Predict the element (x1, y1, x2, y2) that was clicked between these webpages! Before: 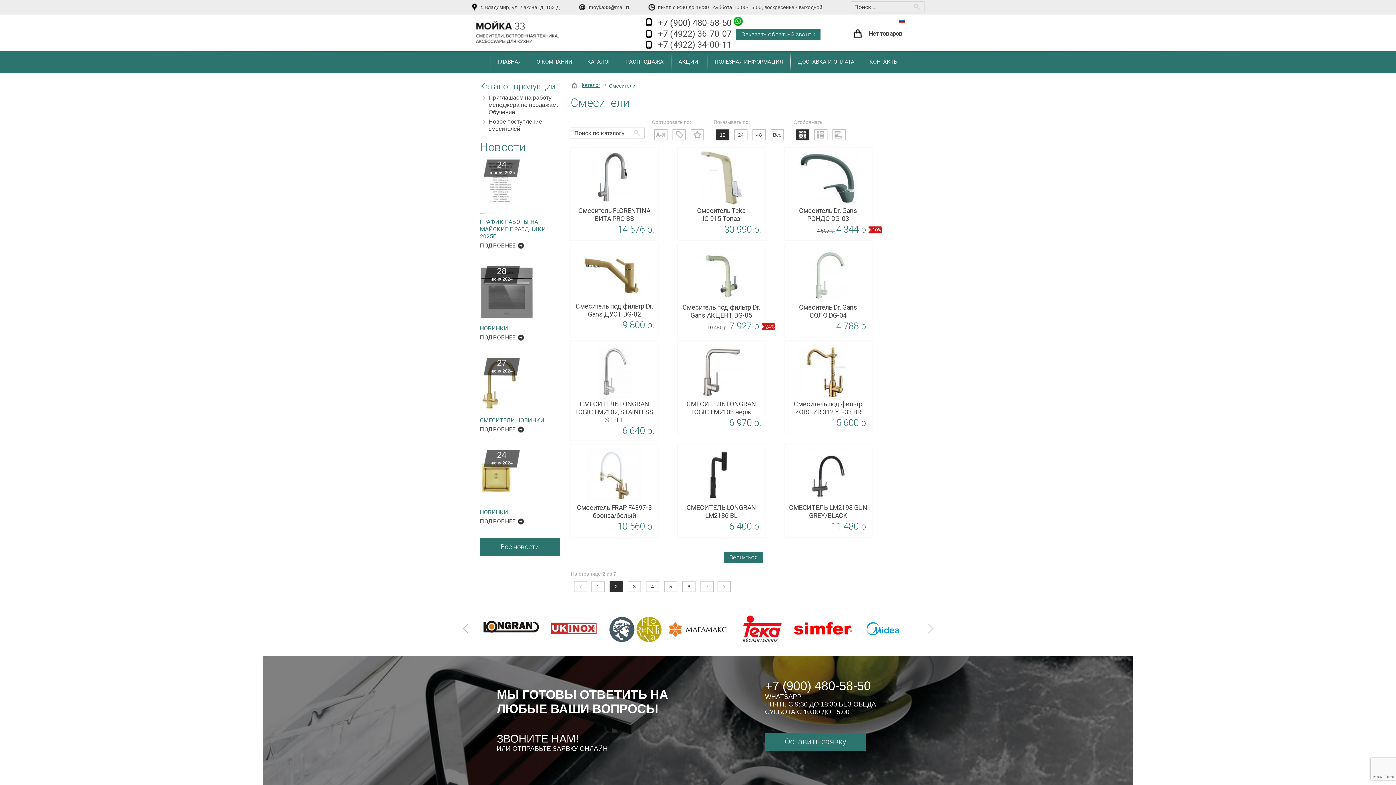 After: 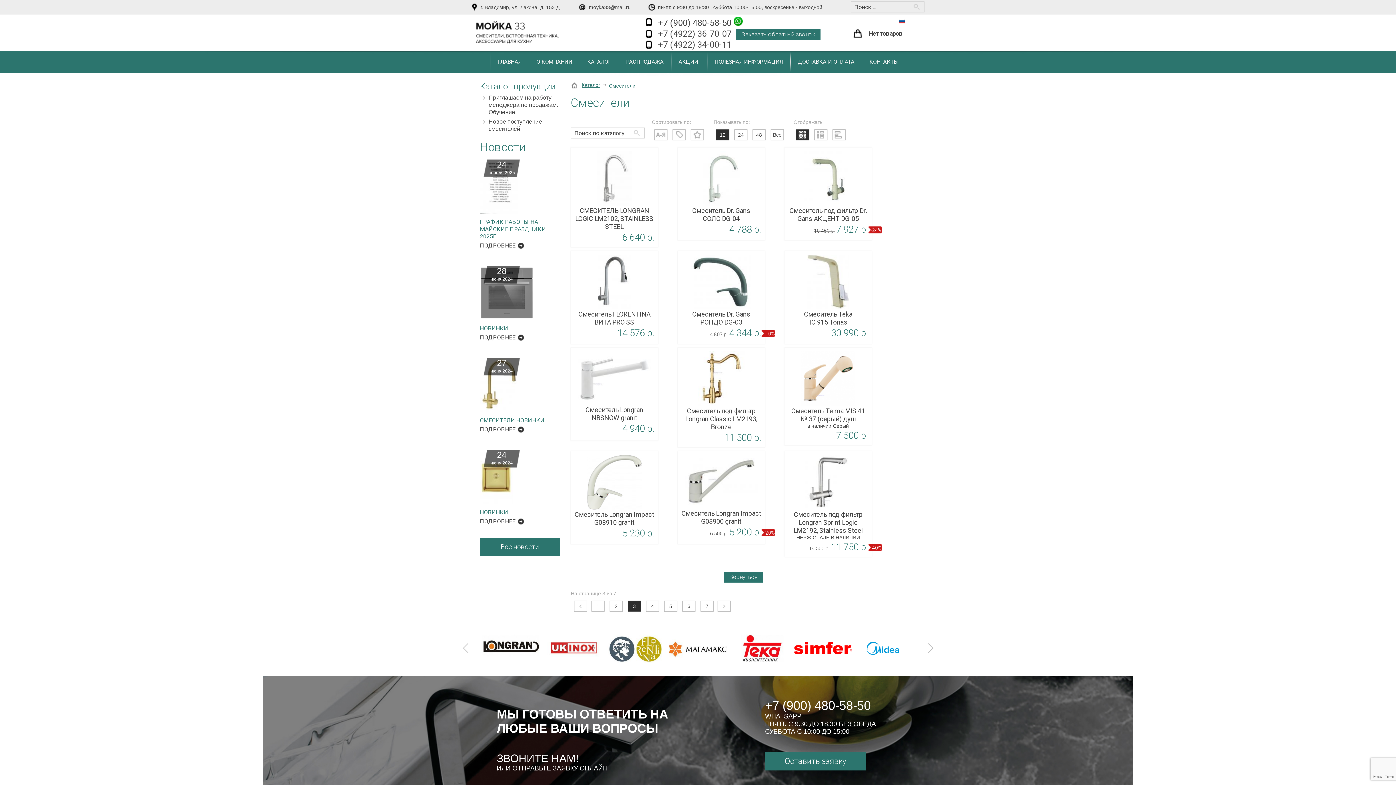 Action: label: 3 bbox: (625, 577, 643, 596)